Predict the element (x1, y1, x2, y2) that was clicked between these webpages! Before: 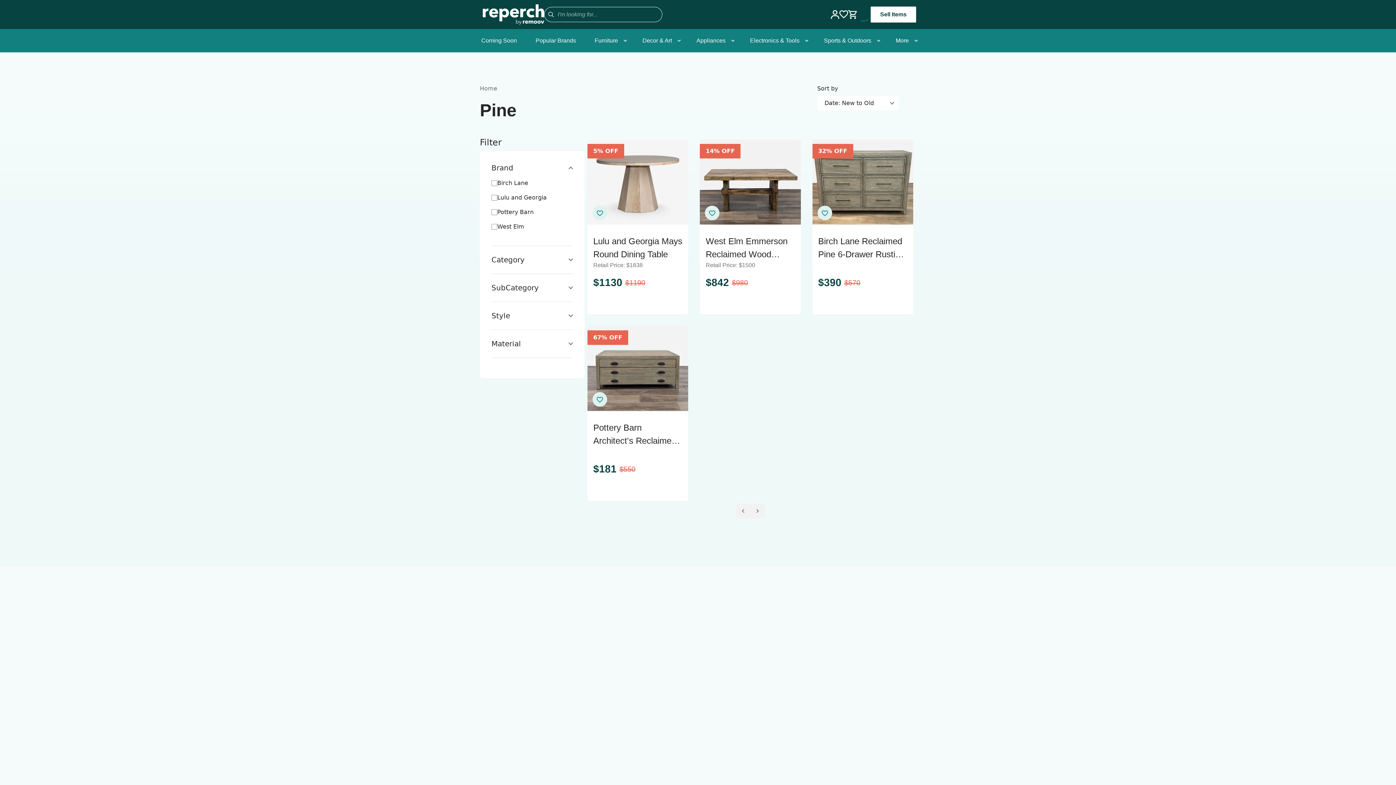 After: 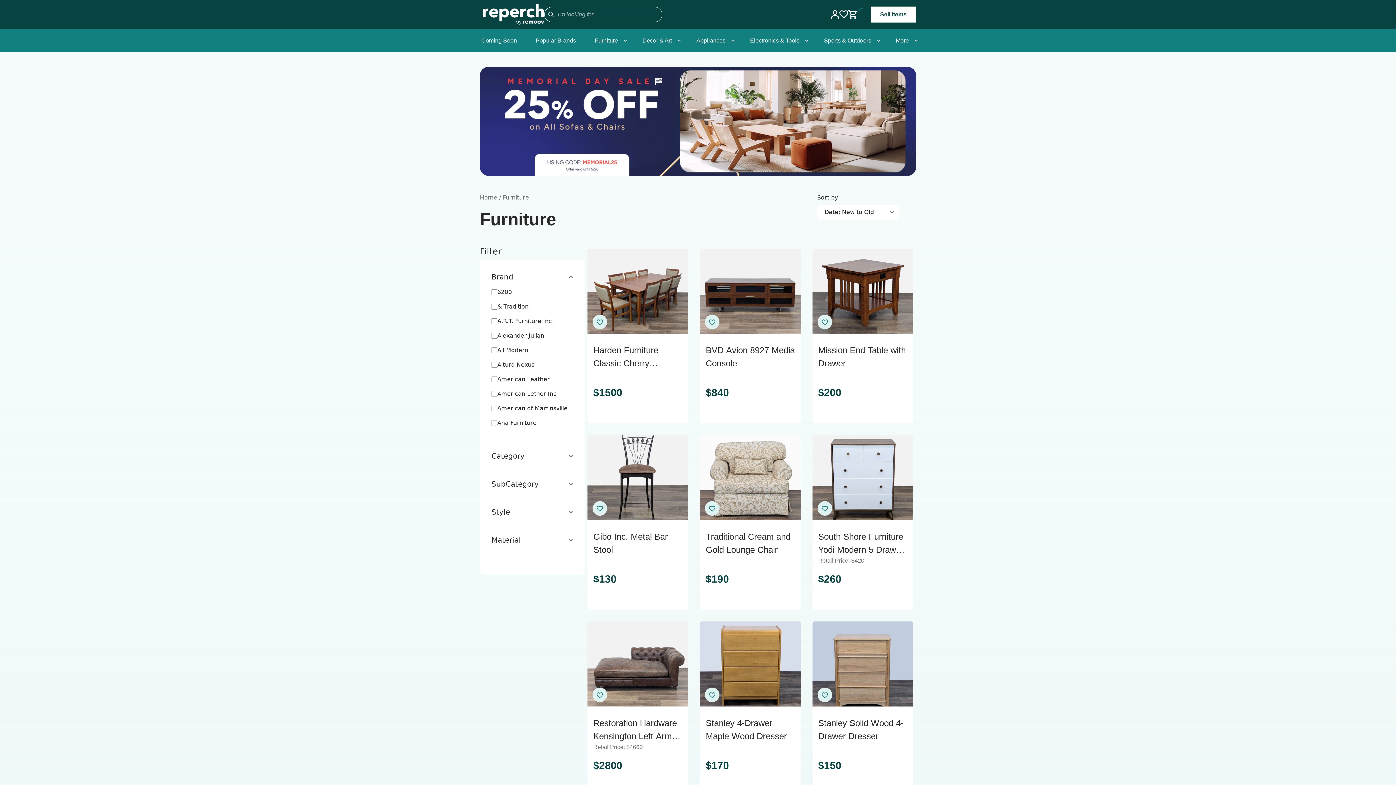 Action: label: Furniture bbox: (590, 29, 628, 52)